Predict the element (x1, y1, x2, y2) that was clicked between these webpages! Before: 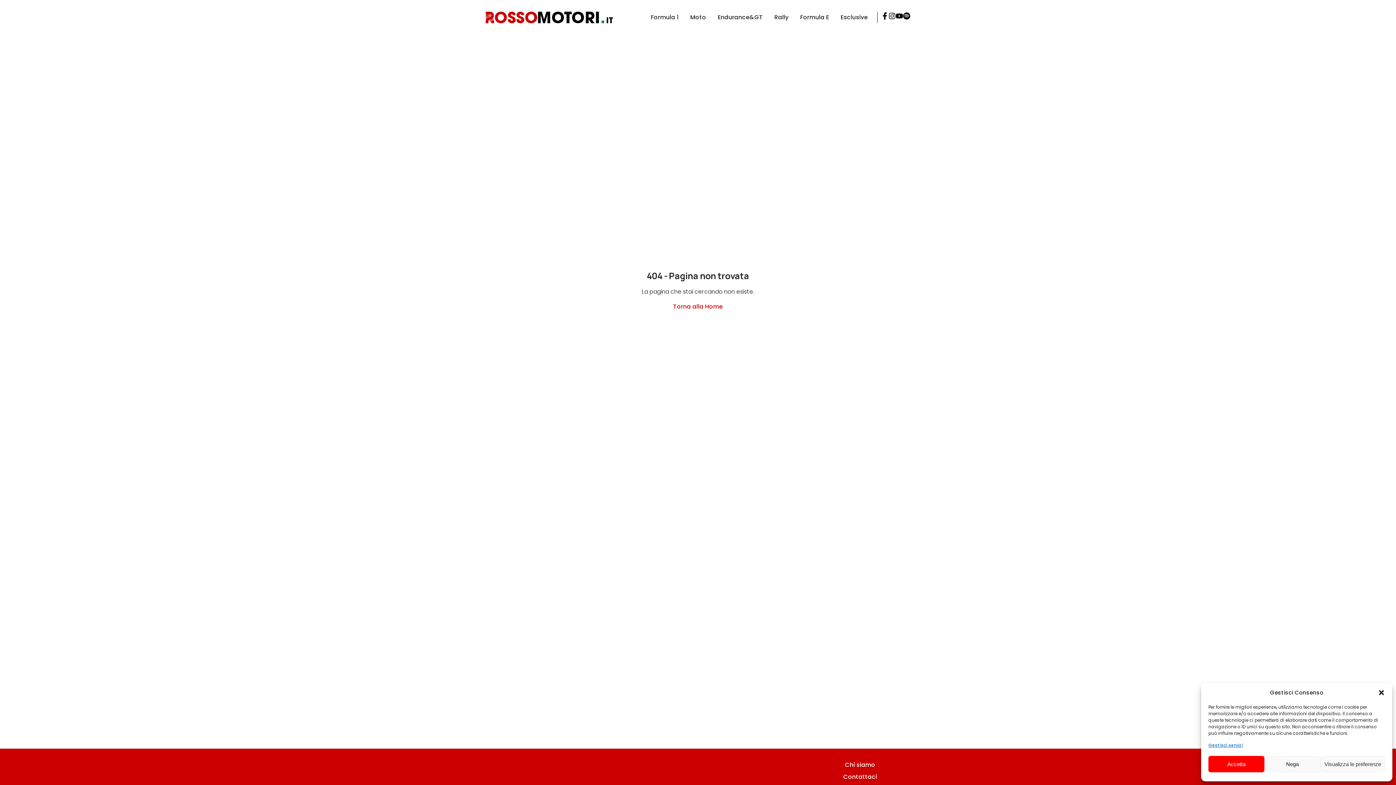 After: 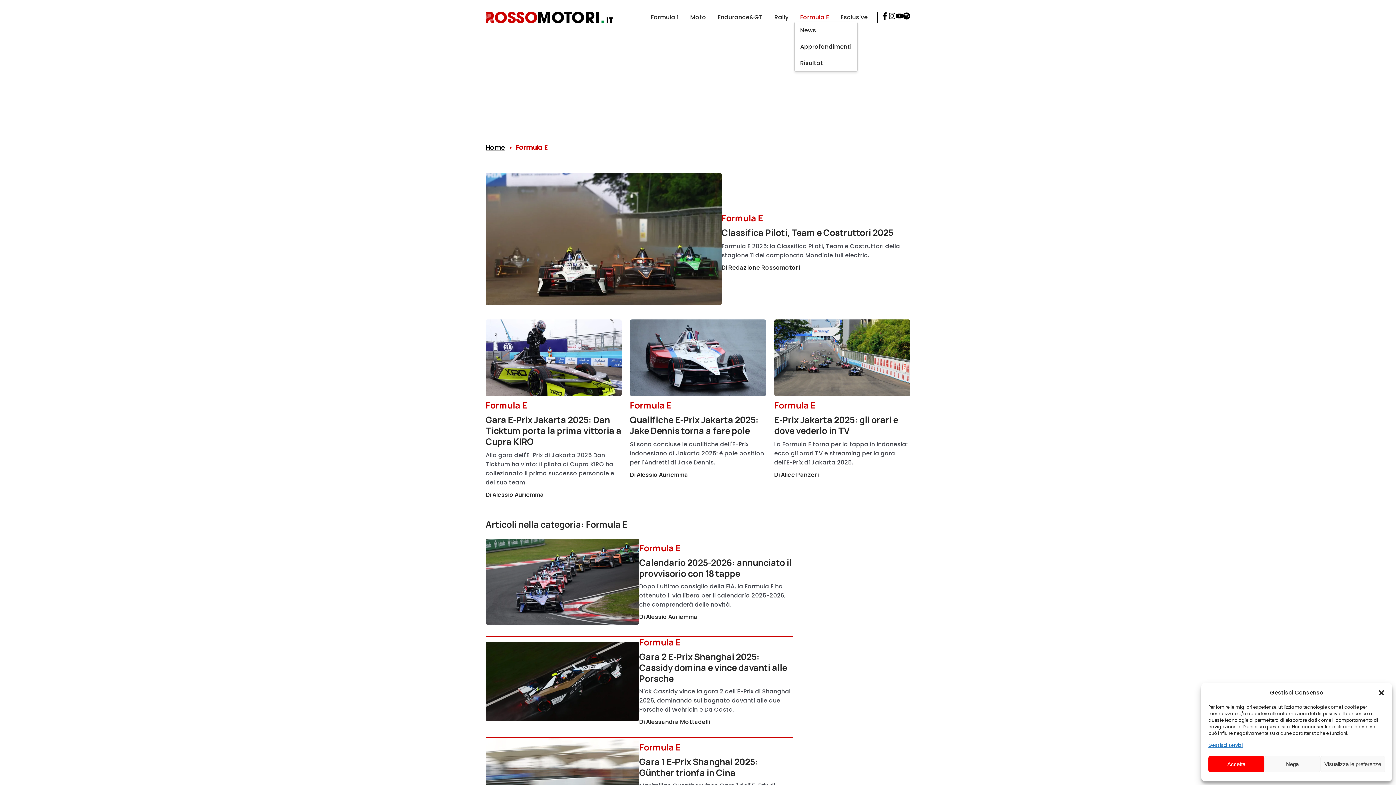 Action: label: Formula E bbox: (794, 10, 835, 24)